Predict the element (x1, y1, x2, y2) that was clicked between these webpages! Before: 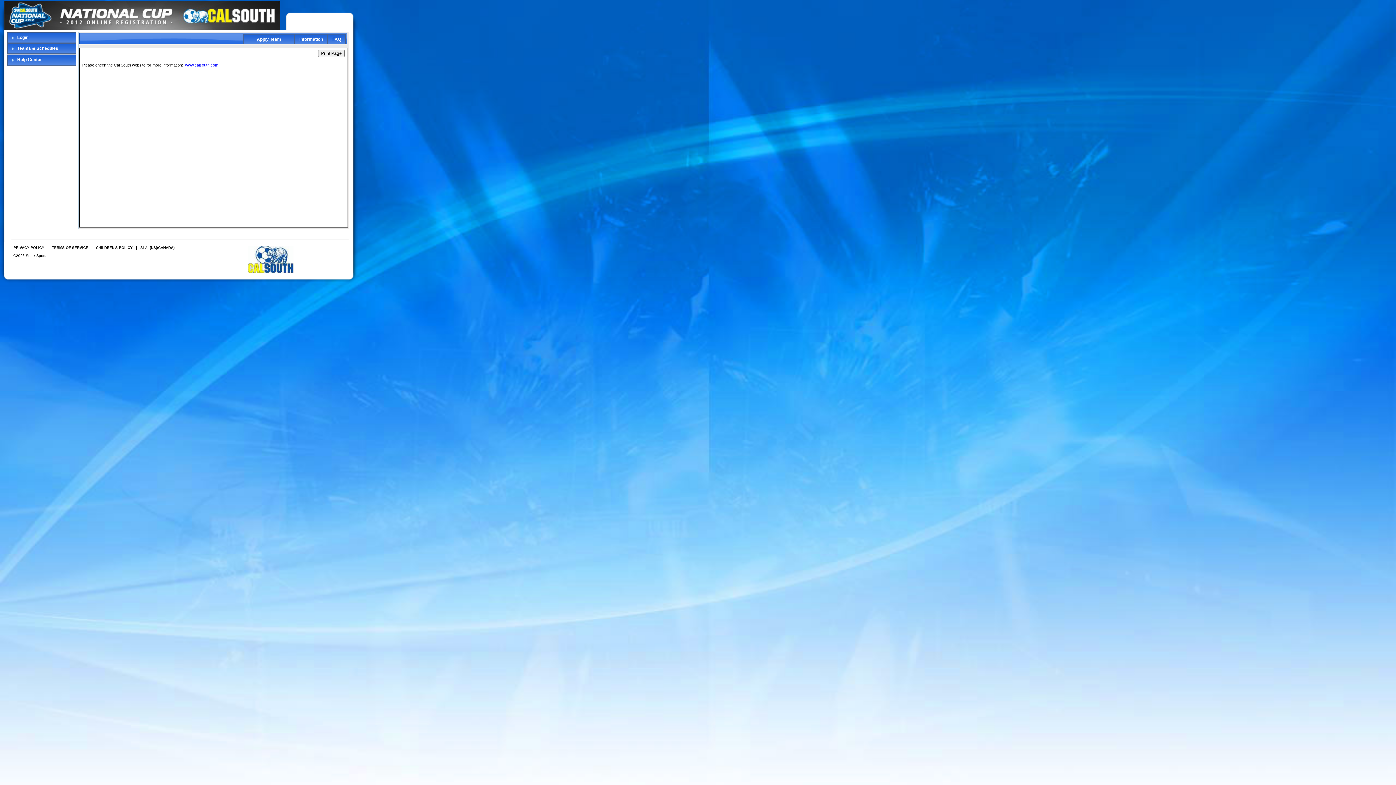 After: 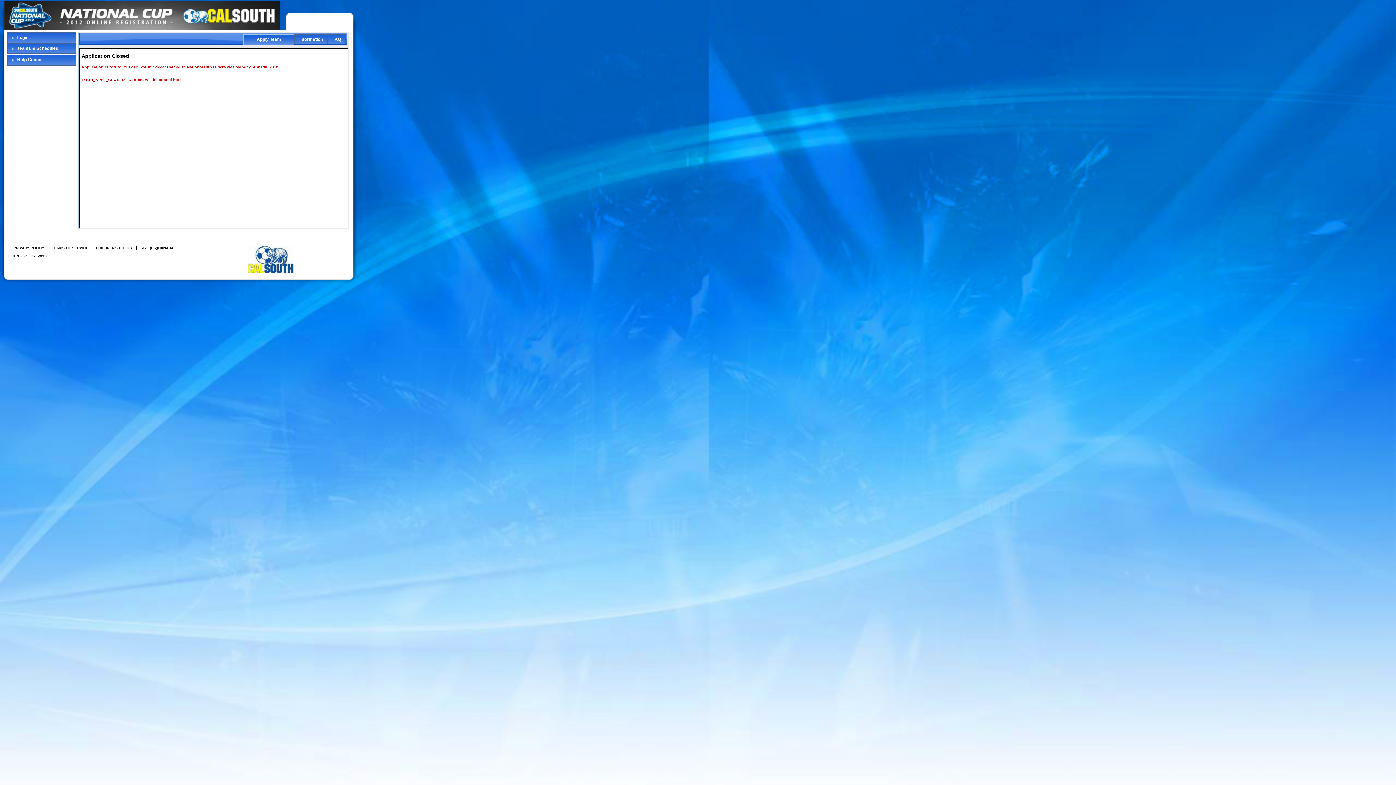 Action: bbox: (243, 34, 294, 44) label:         Apply Team        